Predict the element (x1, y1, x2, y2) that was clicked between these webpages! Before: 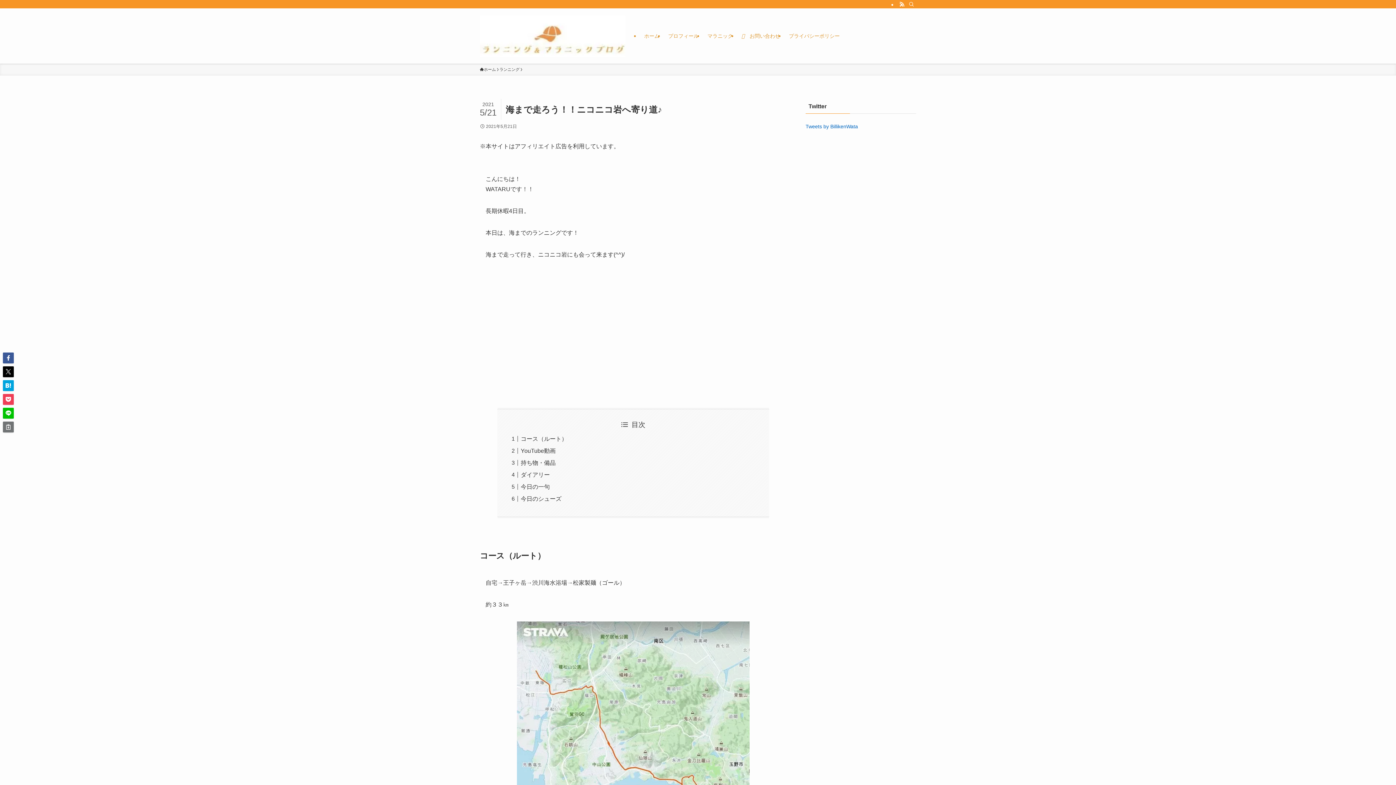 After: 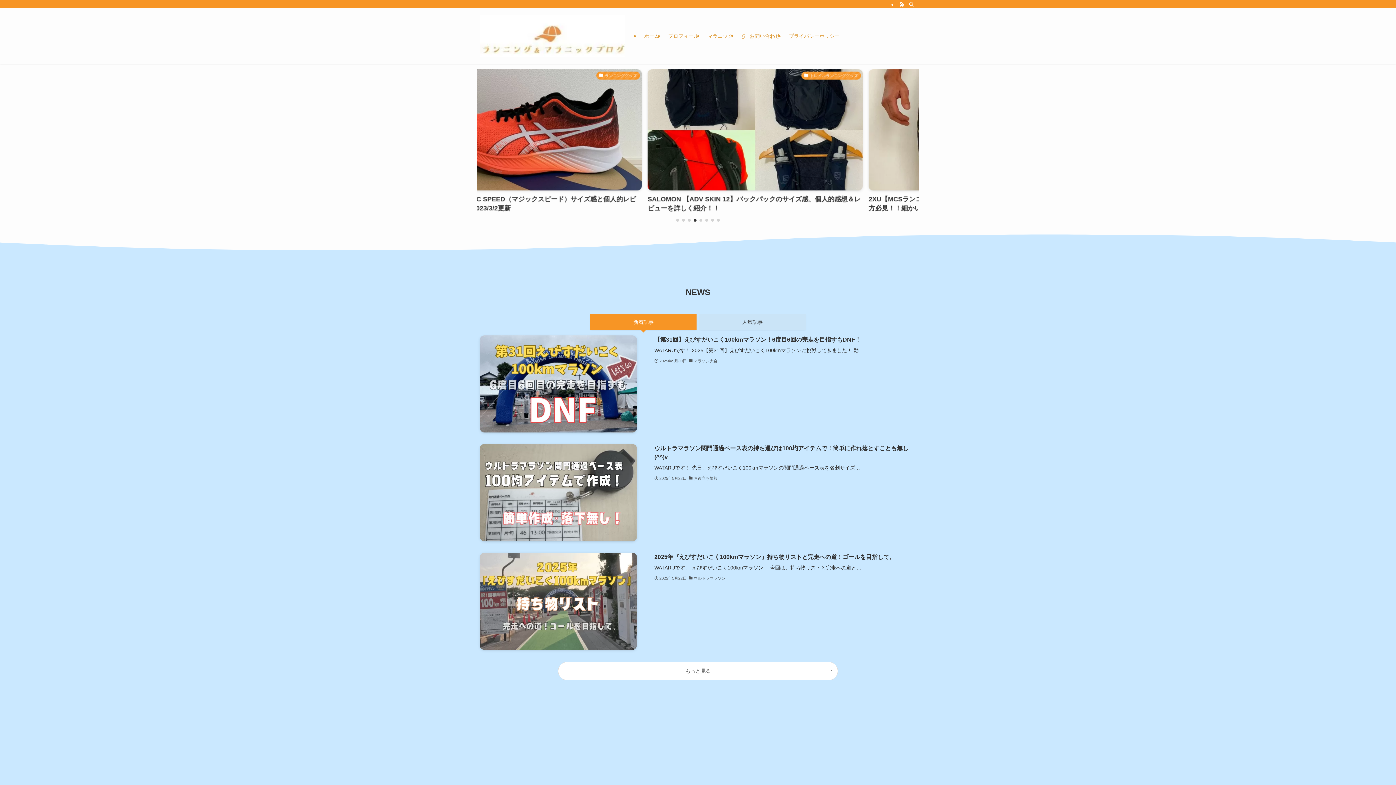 Action: bbox: (480, 14, 625, 57)